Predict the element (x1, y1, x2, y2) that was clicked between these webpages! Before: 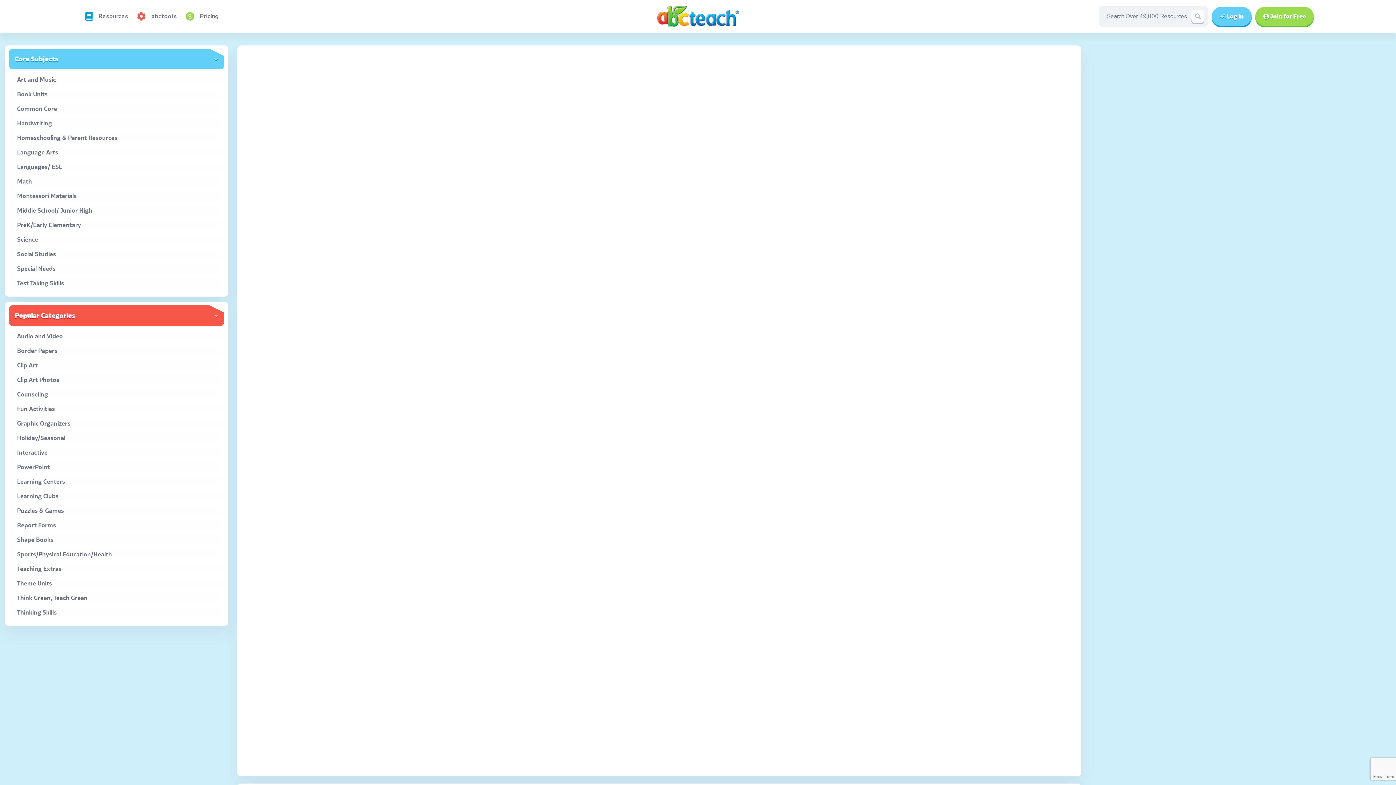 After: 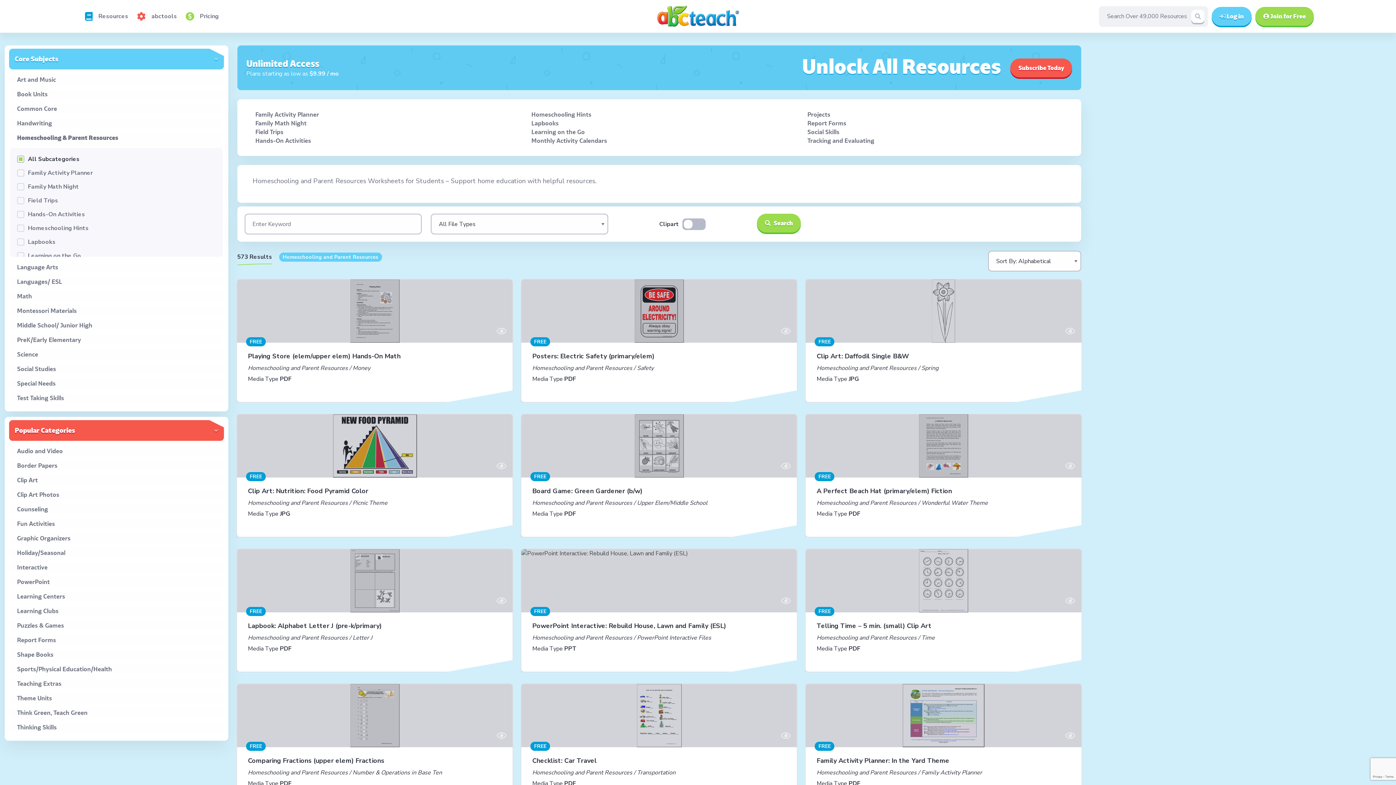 Action: label: Homeschooling & Parent Resources bbox: (17, 133, 222, 142)